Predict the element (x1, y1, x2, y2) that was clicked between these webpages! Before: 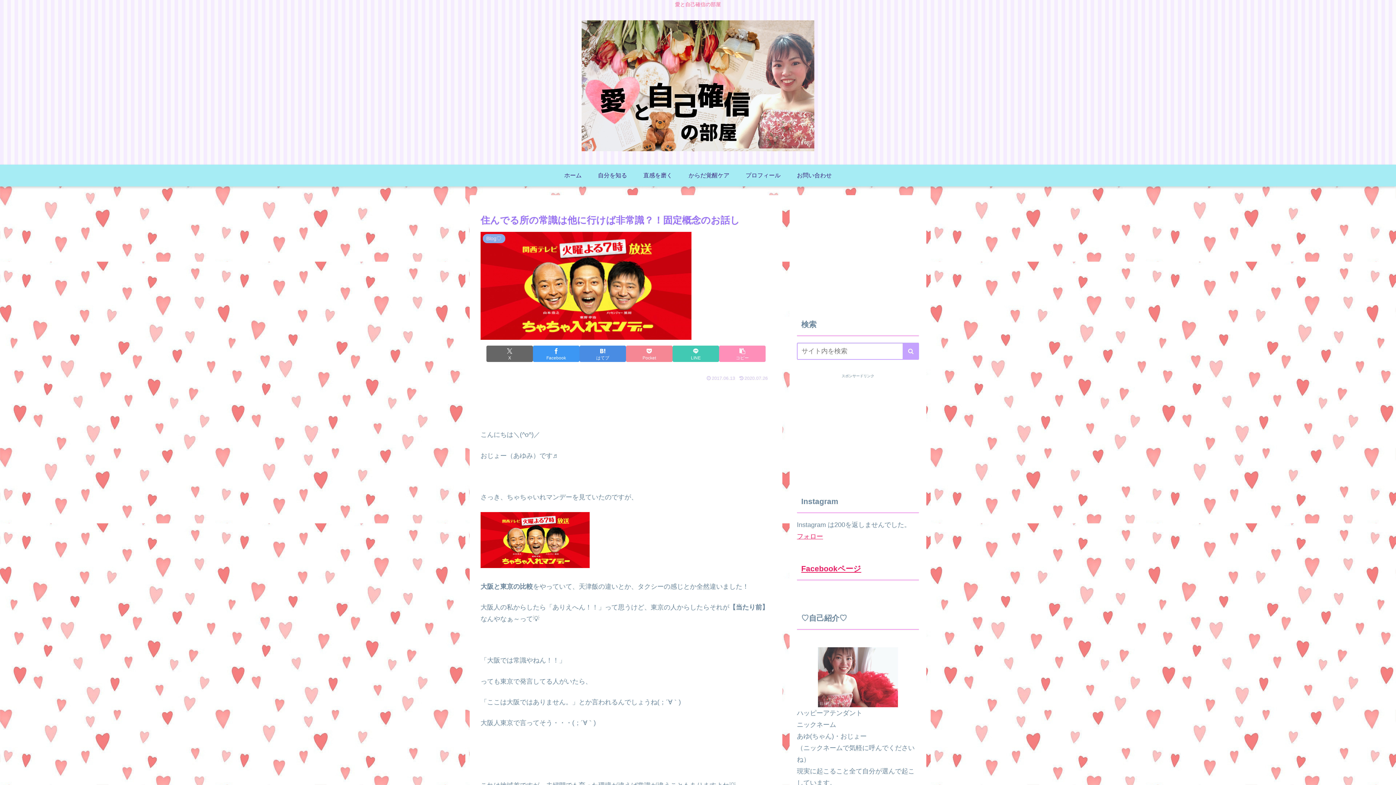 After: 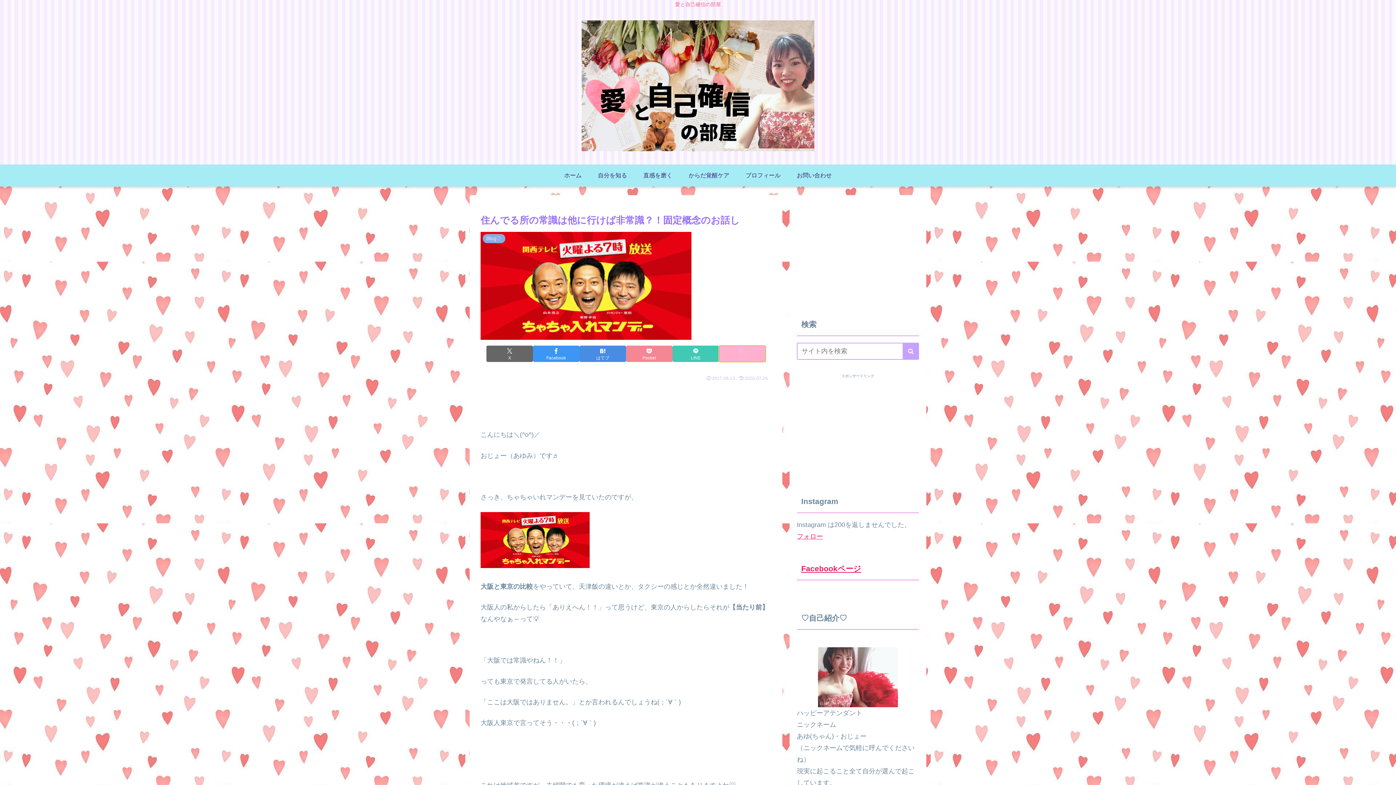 Action: label: タイトルとURLをコピーする bbox: (719, 345, 765, 362)